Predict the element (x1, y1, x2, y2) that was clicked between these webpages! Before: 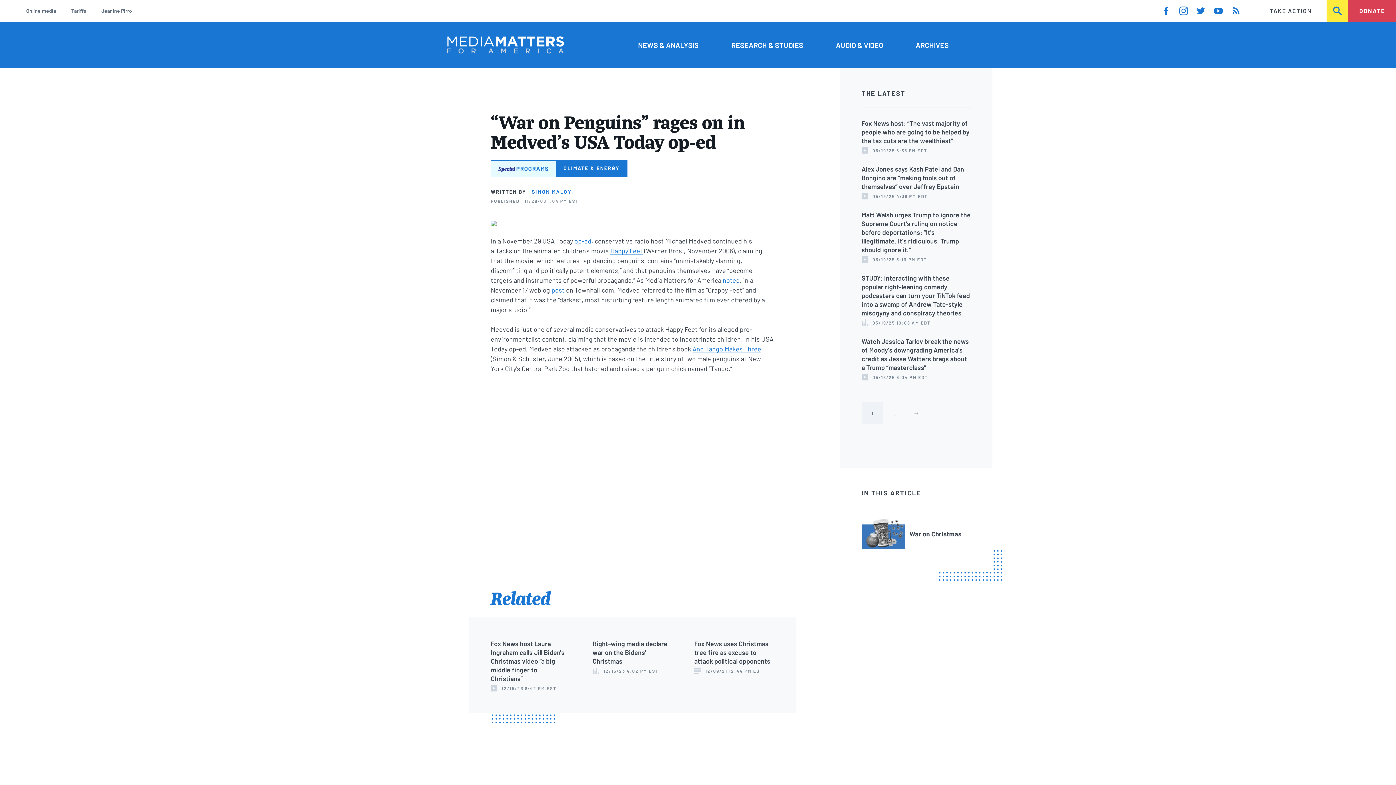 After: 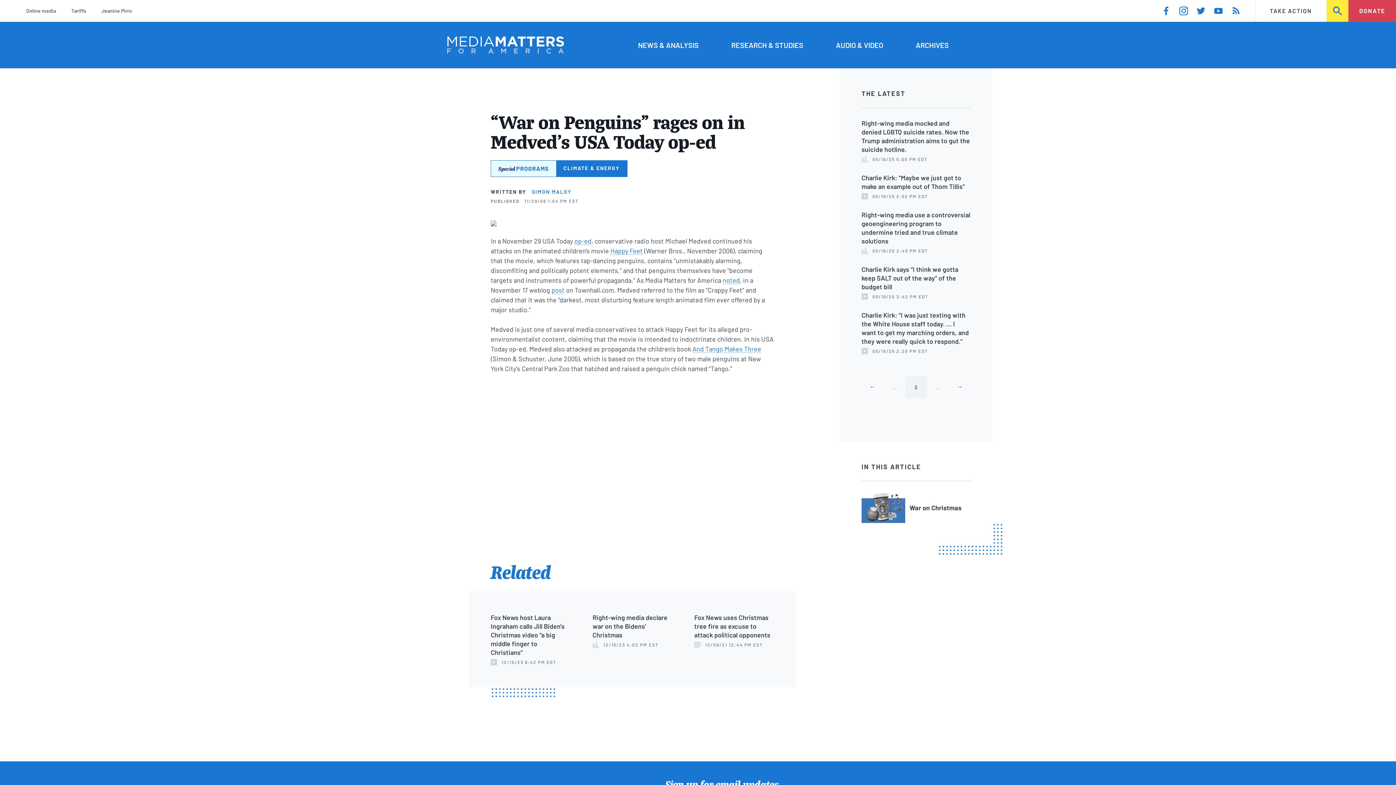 Action: bbox: (905, 402, 927, 424) label: Next page